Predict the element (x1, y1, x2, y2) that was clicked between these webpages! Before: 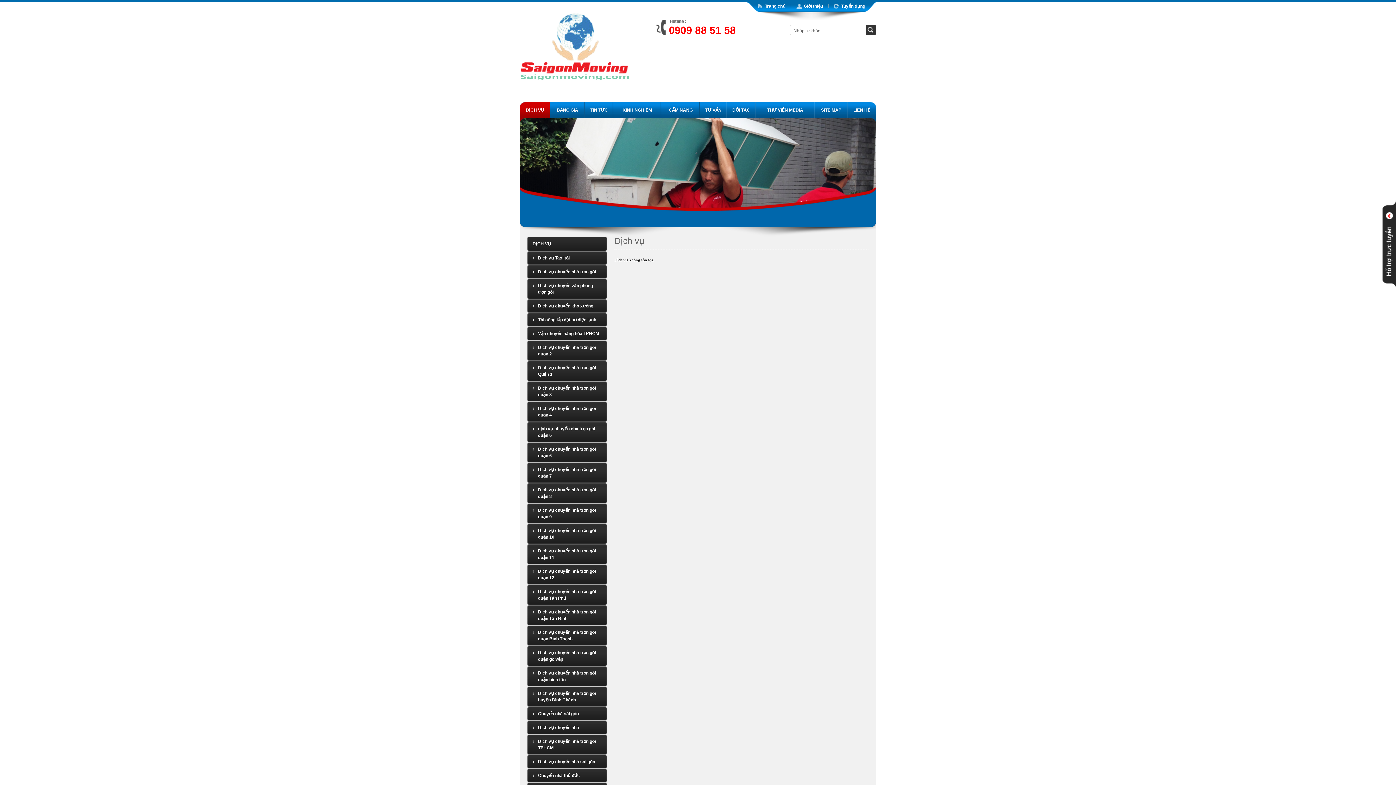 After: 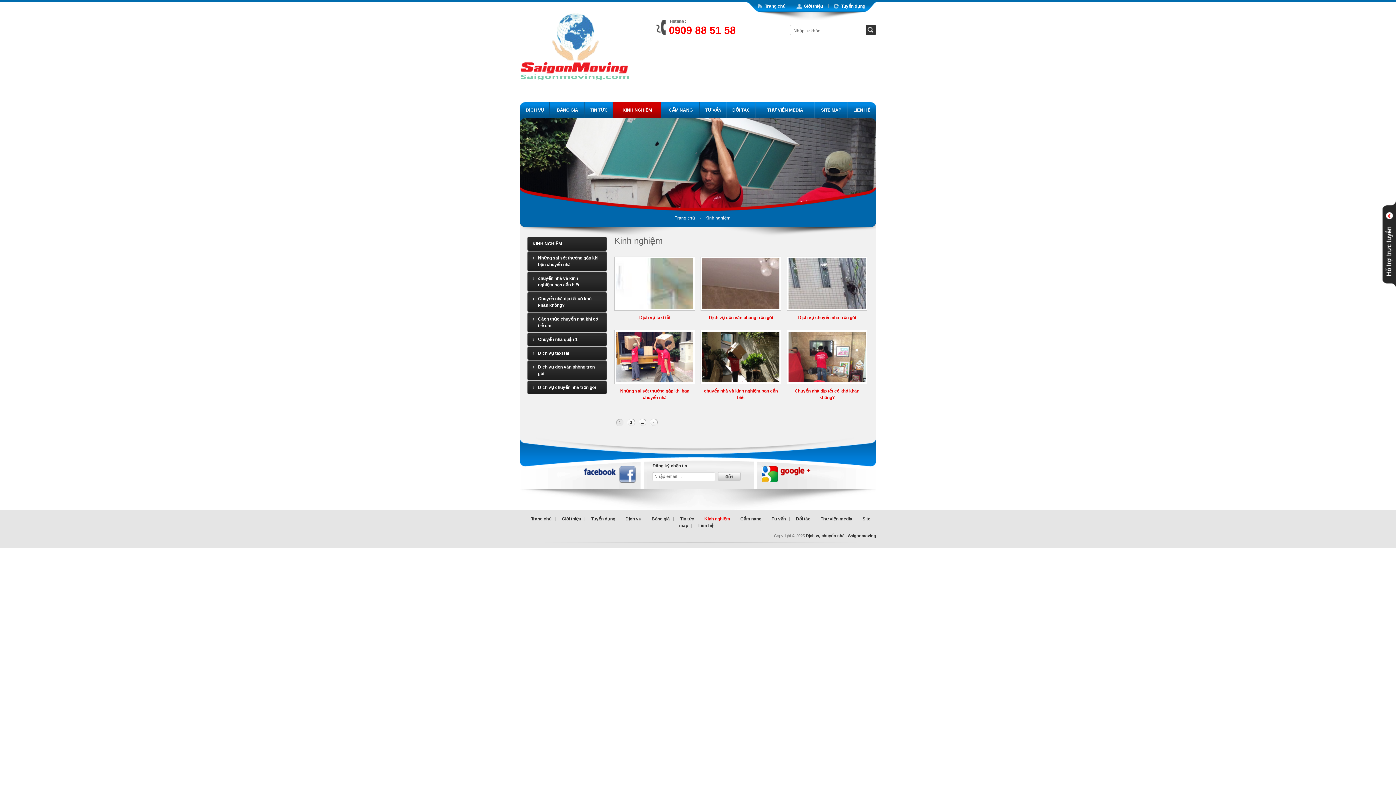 Action: bbox: (613, 102, 661, 122) label: KINH NGHIỆM